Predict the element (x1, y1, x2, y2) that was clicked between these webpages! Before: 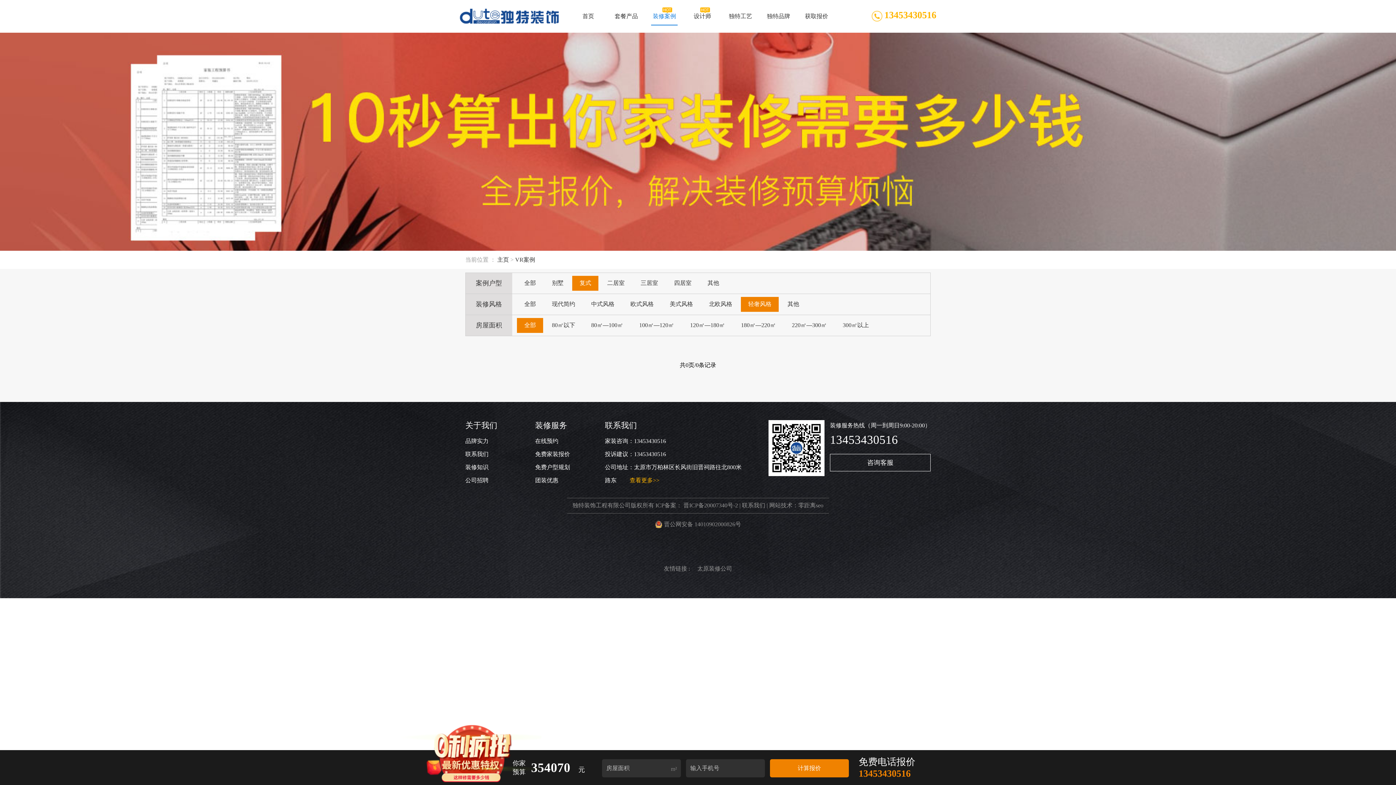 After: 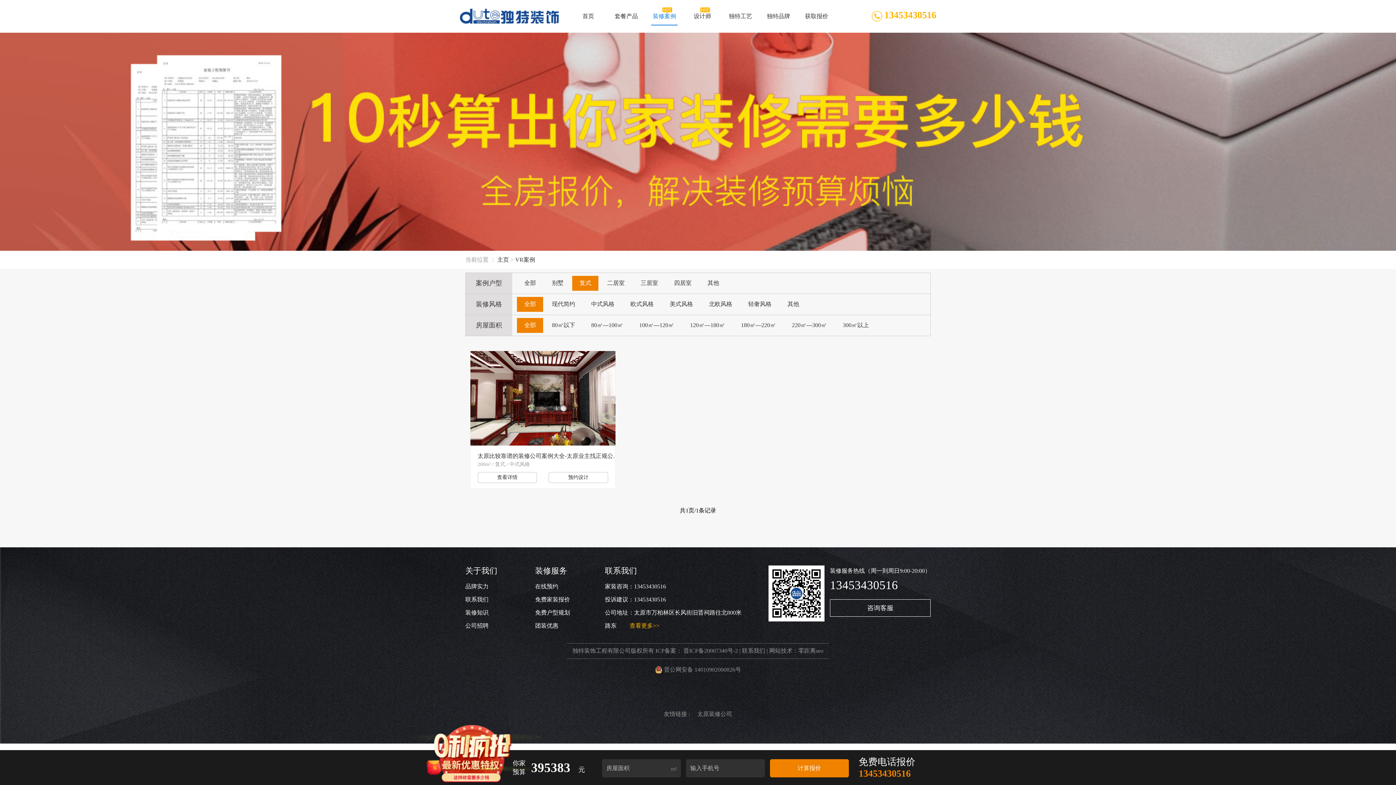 Action: label: 全部 bbox: (517, 297, 543, 312)